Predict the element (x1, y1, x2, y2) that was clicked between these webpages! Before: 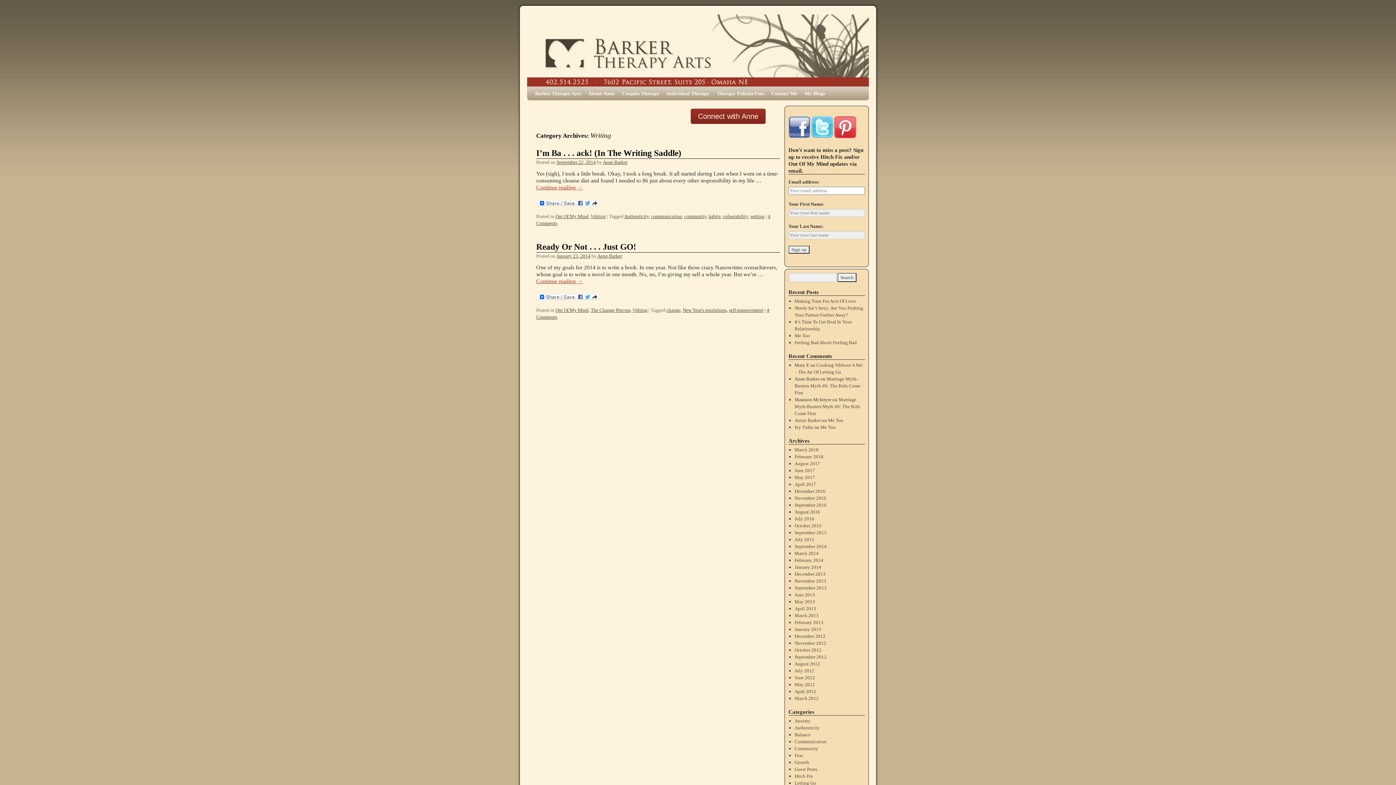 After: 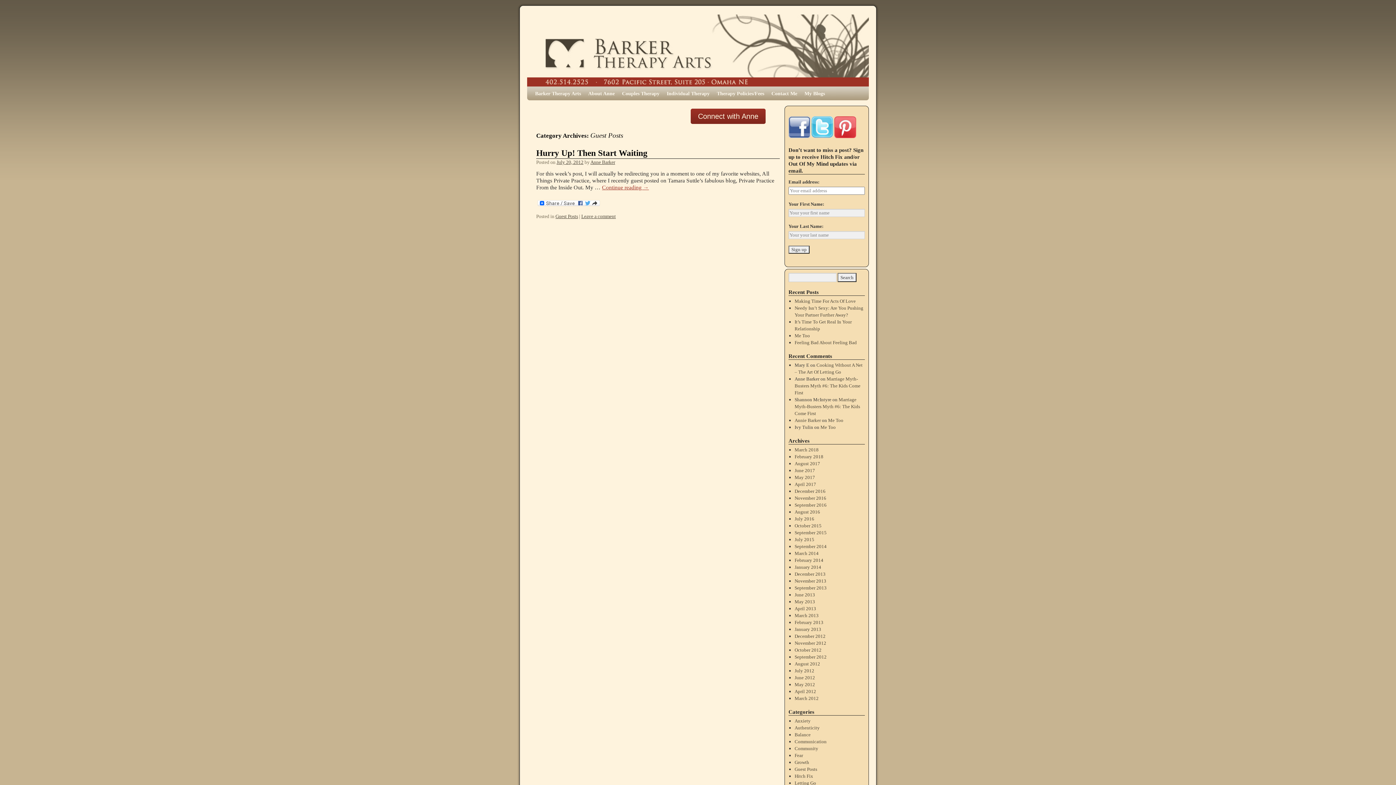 Action: label: Guest Posts bbox: (794, 766, 817, 772)